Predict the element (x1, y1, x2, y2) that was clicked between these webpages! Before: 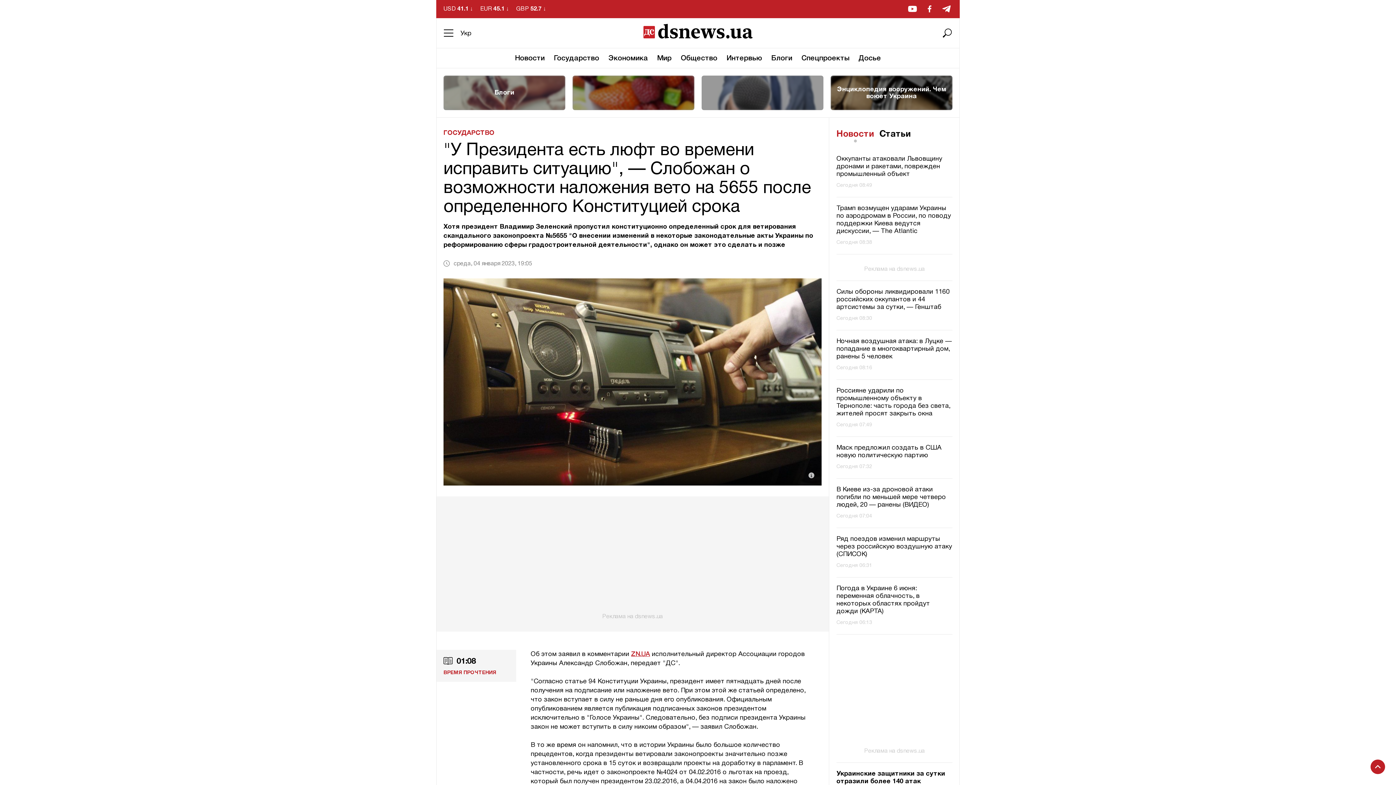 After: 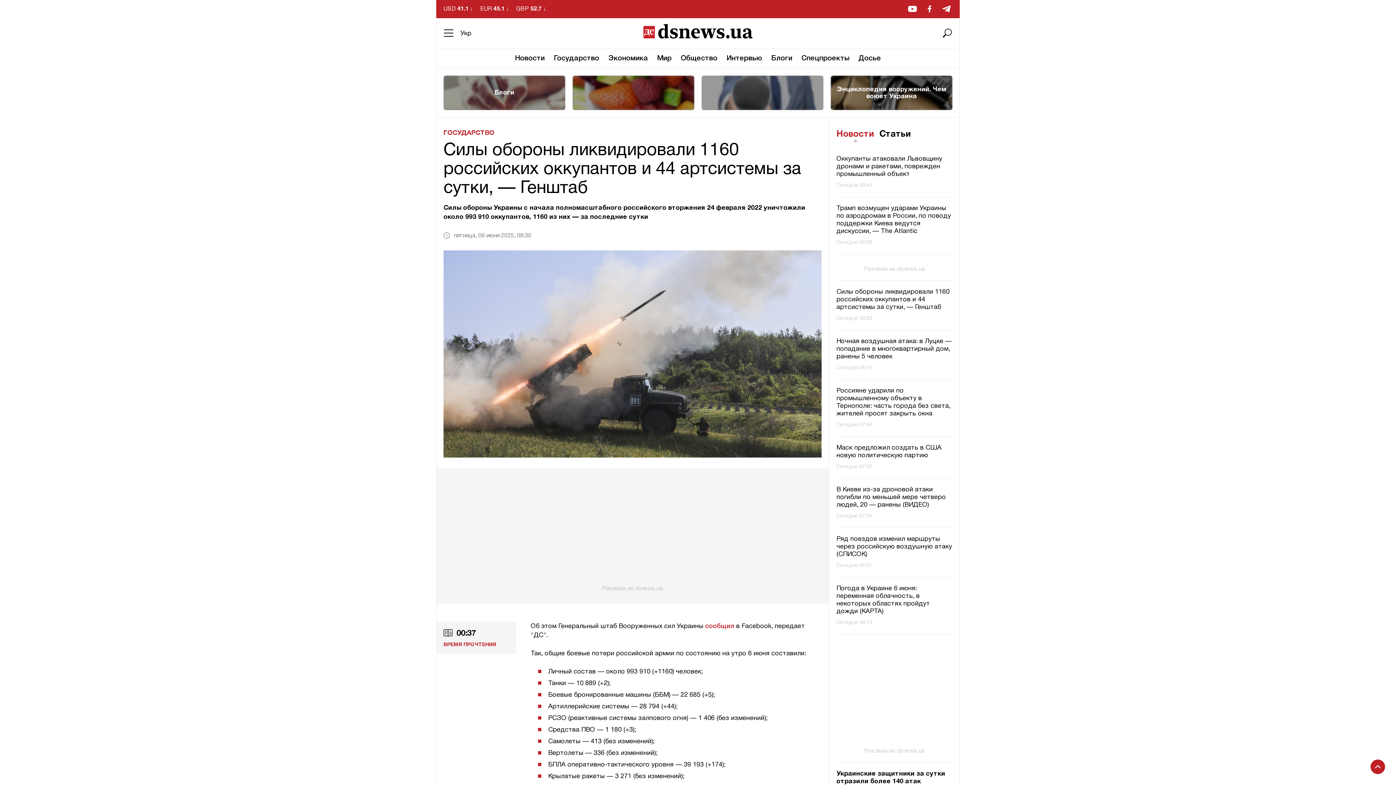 Action: label: Силы обороны ликвидировали 1160 российских оккупантов и 44 артсистемы за сутки, — Генштаб bbox: (836, 288, 952, 311)